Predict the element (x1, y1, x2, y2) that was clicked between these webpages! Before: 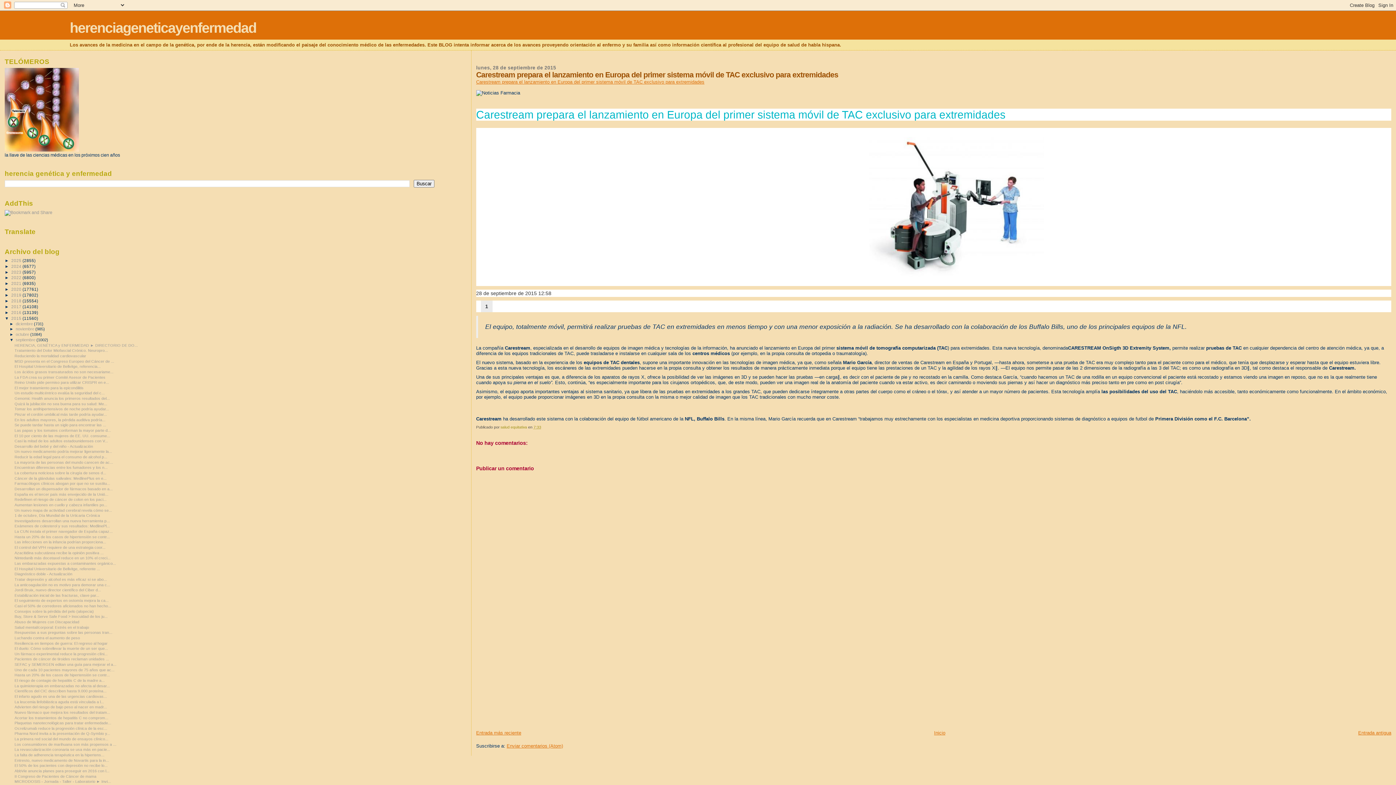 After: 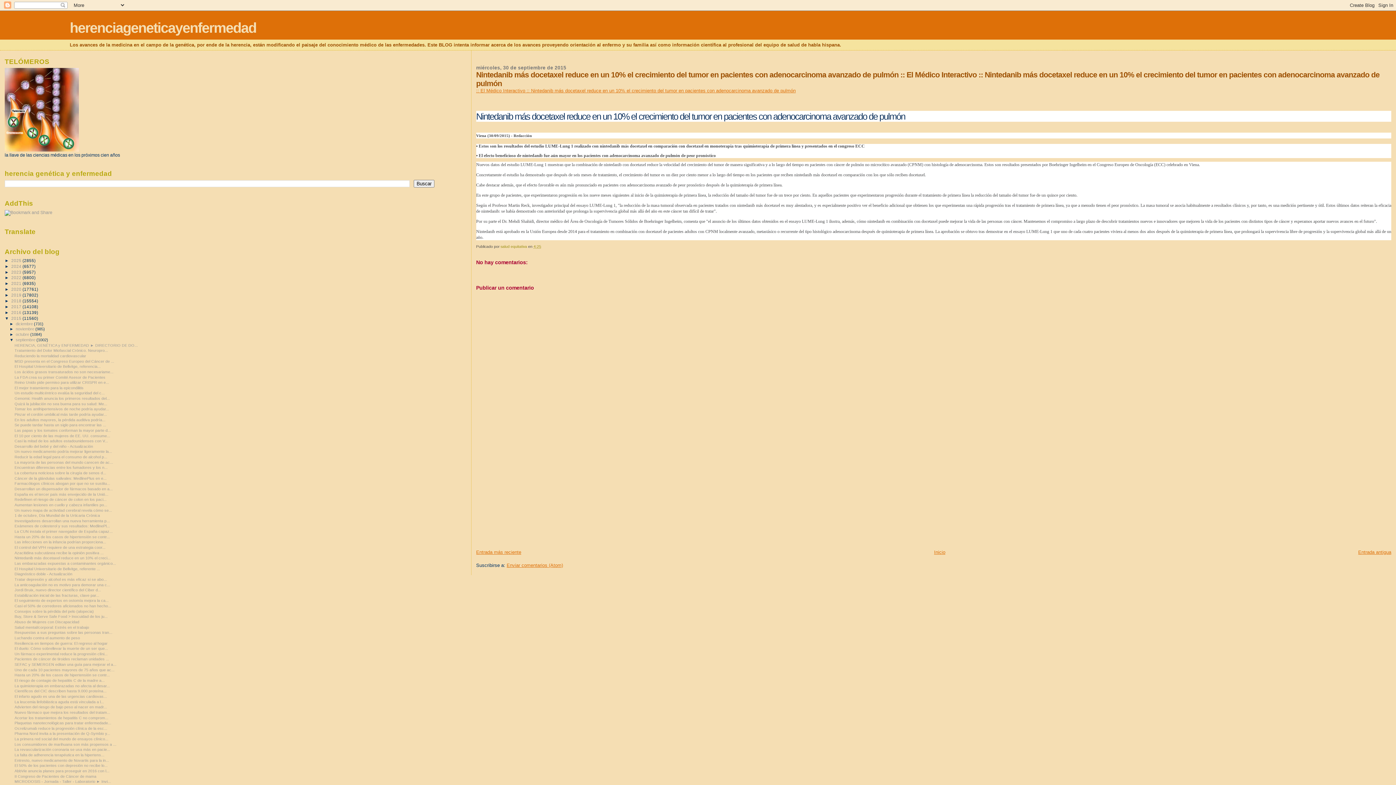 Action: label: Nintedanib más docetaxel reduce en un 10% el creci... bbox: (14, 556, 110, 560)